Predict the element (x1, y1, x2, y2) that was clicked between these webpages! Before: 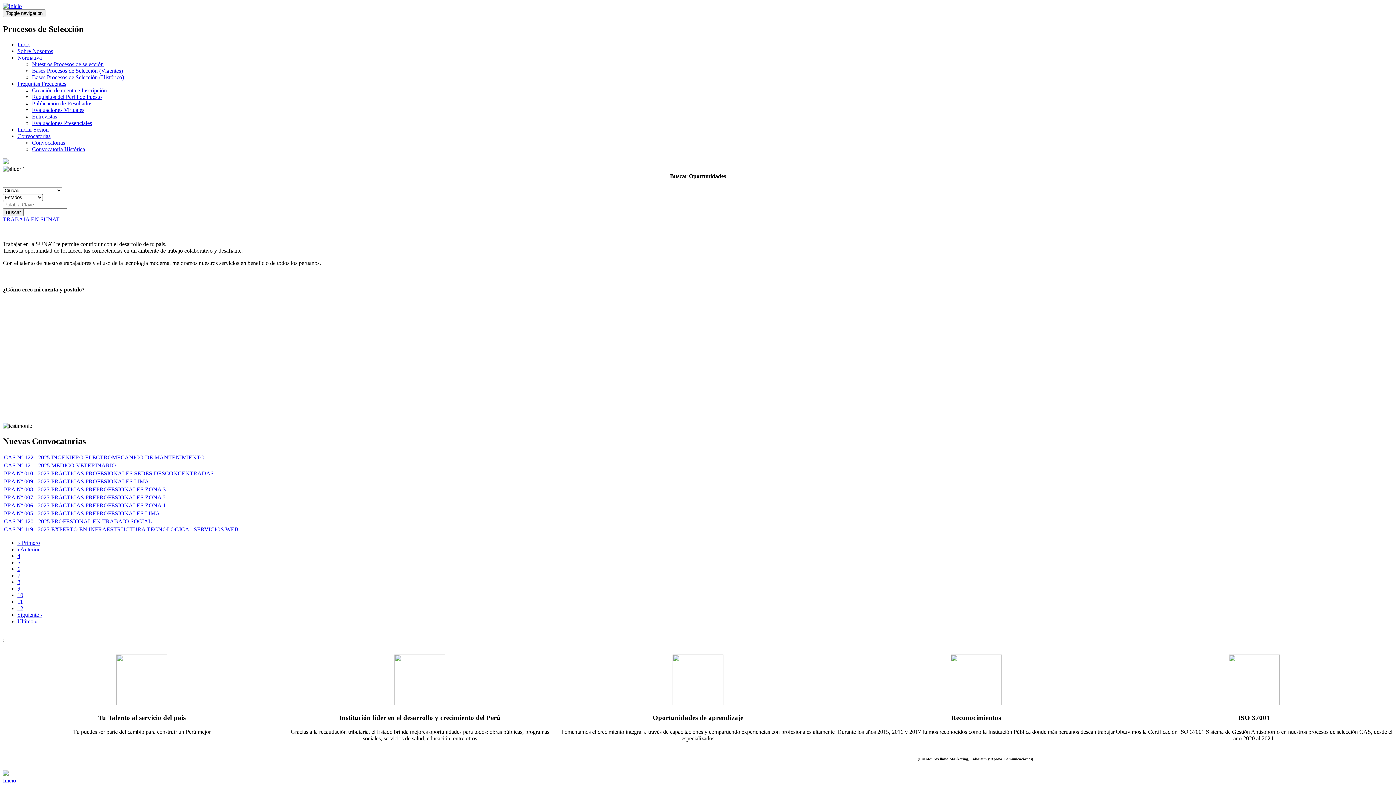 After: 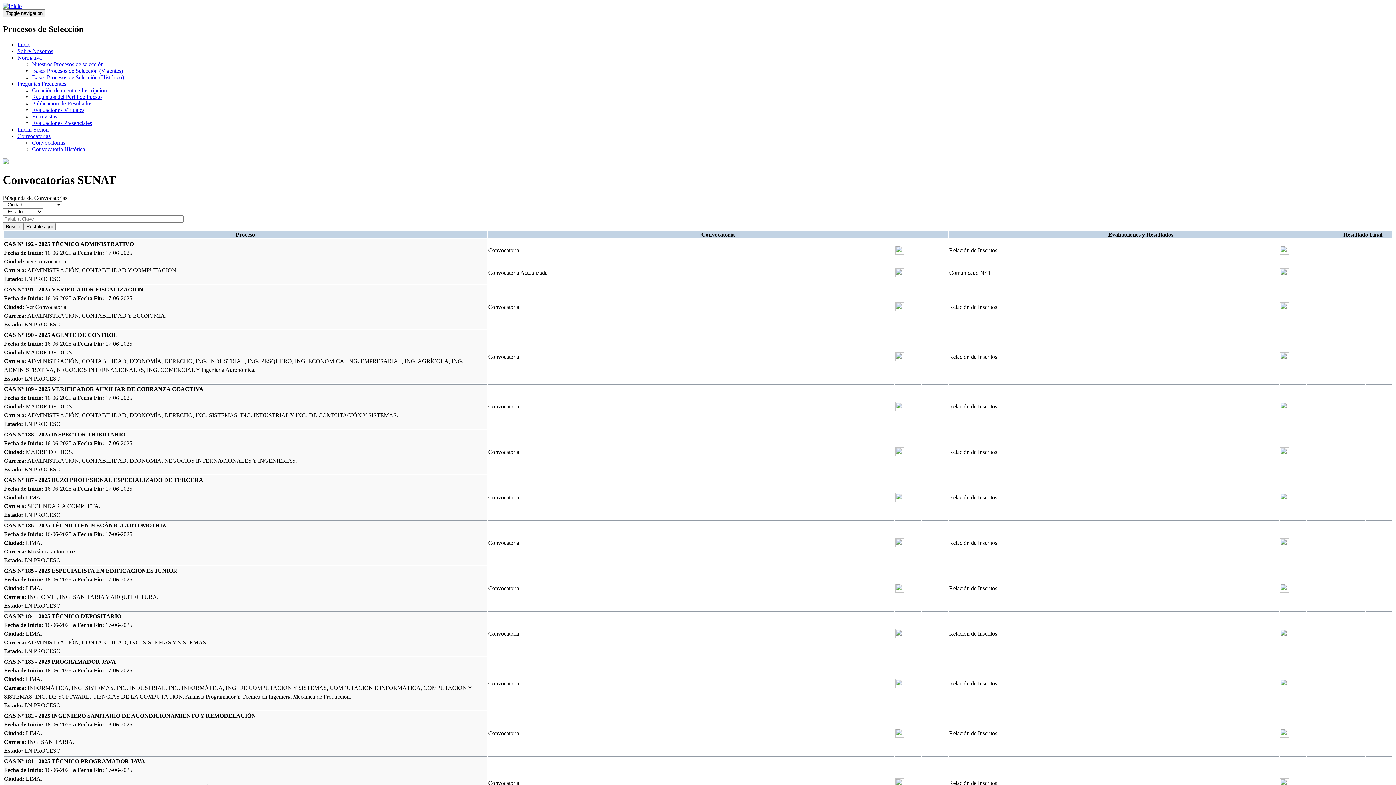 Action: bbox: (51, 510, 160, 516) label: PRÁCTICAS PREPROFESIONALES LIMA